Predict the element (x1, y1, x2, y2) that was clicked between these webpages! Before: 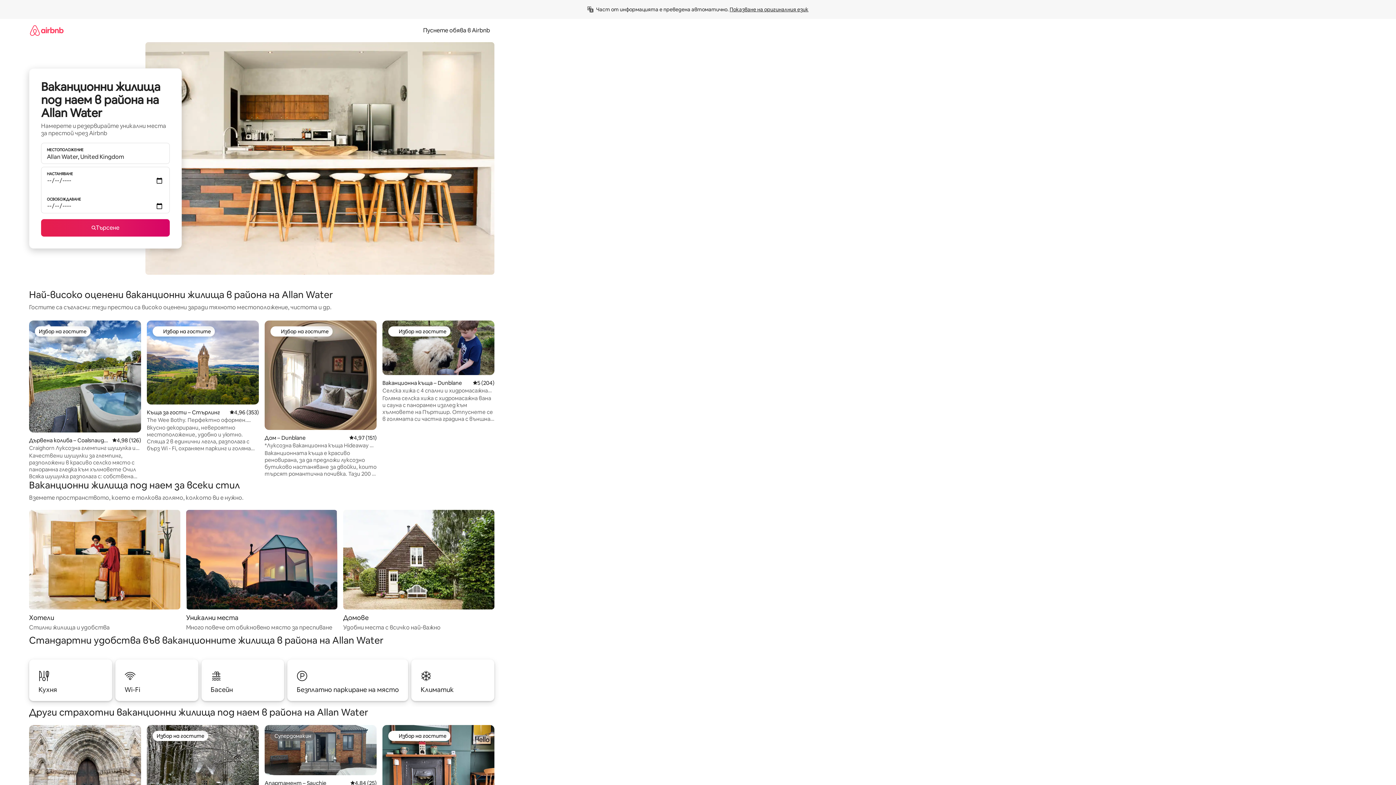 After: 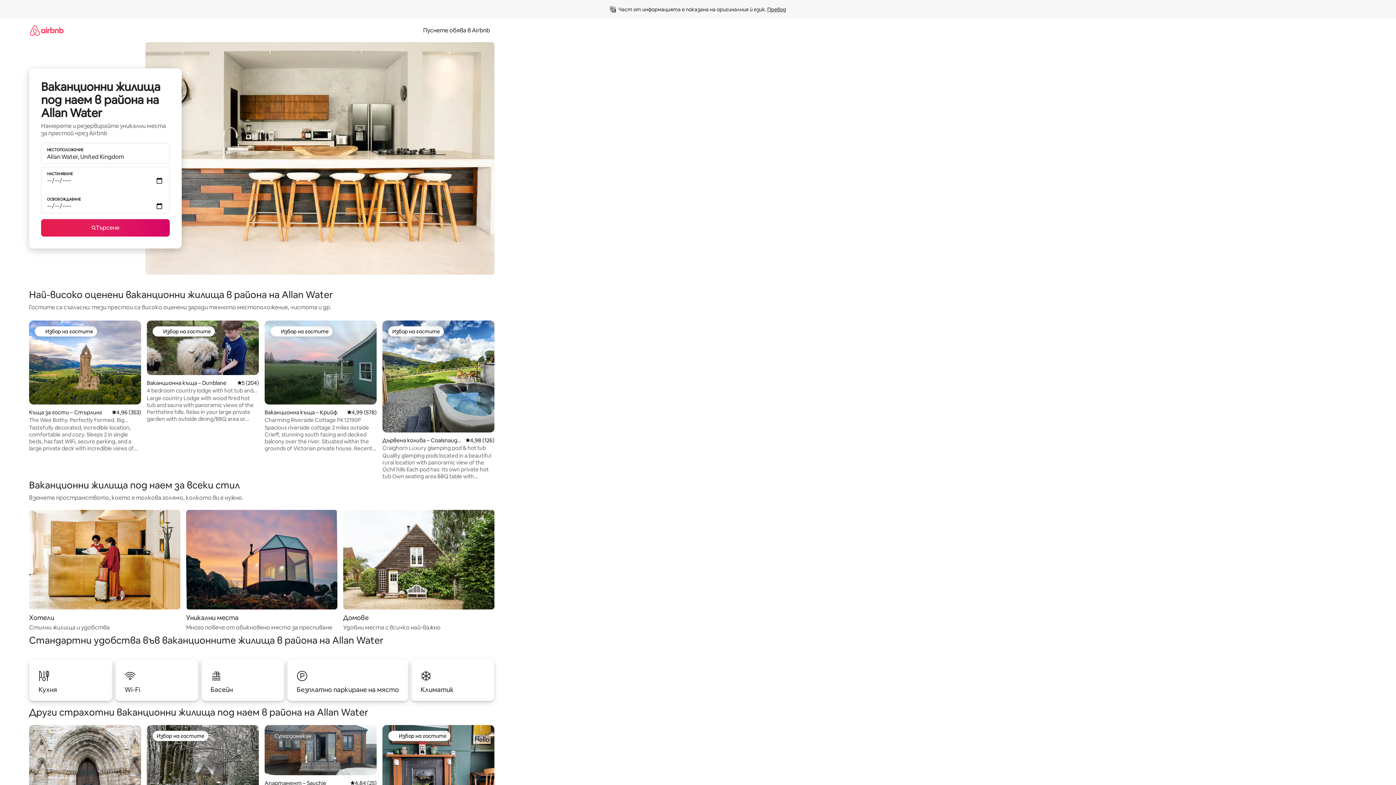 Action: bbox: (729, 6, 808, 12) label: Показване на оригиналния език